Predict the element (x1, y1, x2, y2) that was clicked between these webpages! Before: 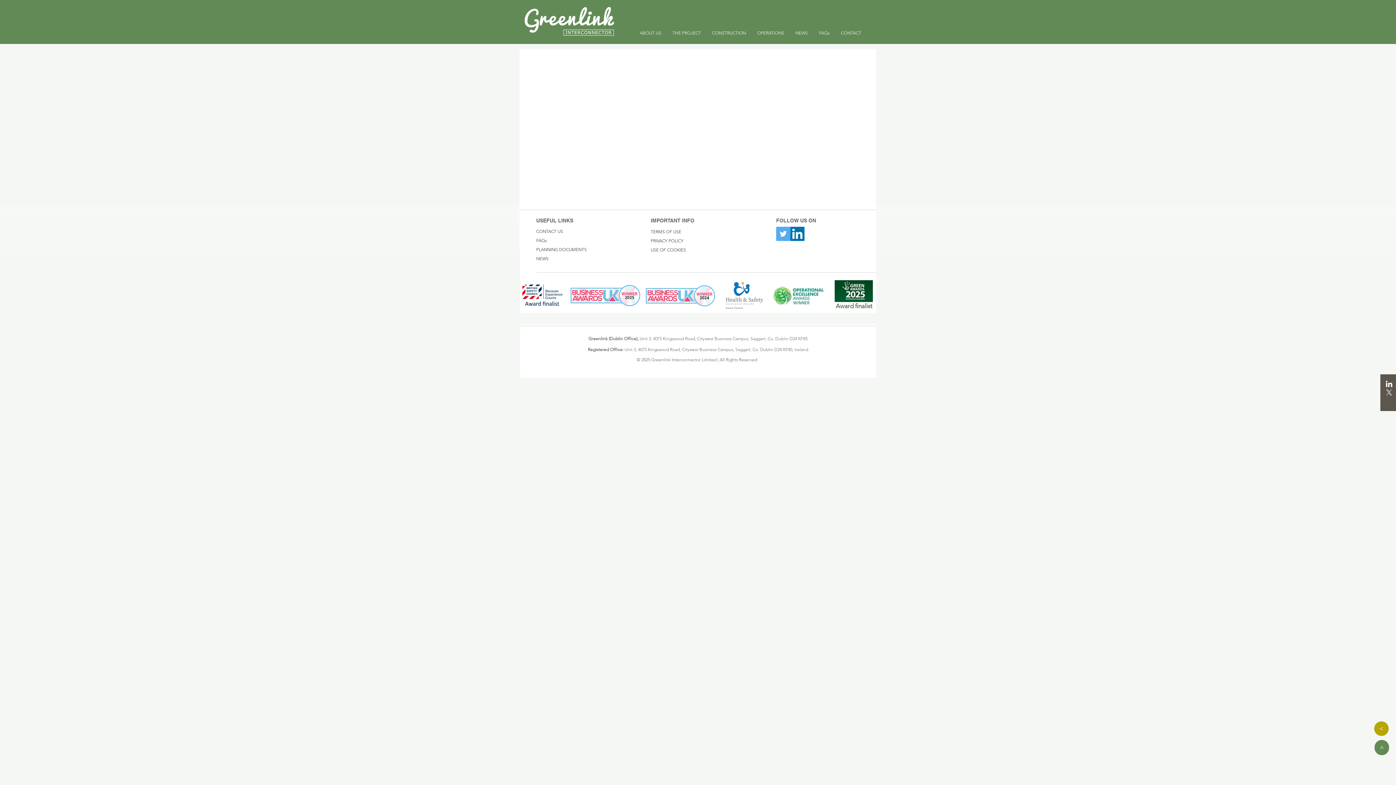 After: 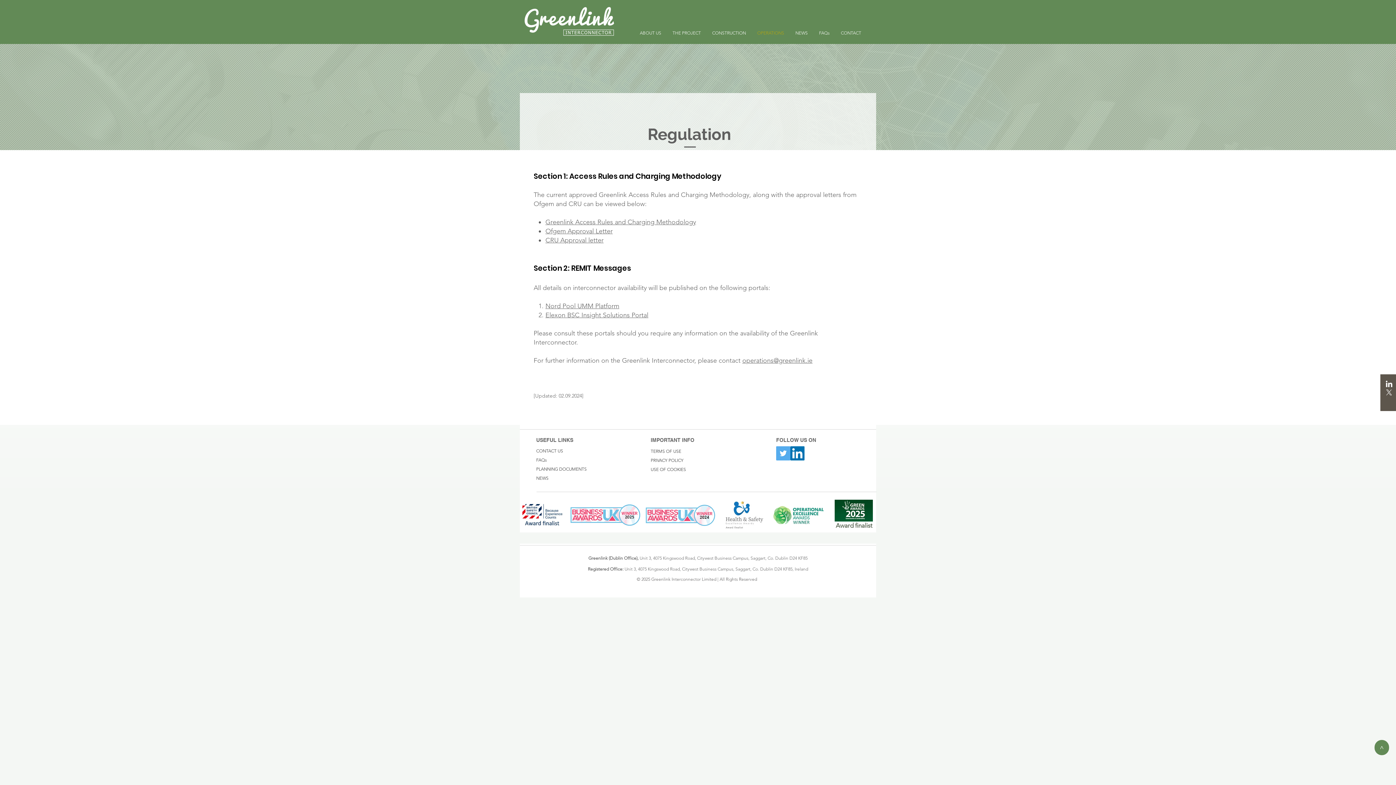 Action: label: OPERATIONS bbox: (752, 29, 789, 36)